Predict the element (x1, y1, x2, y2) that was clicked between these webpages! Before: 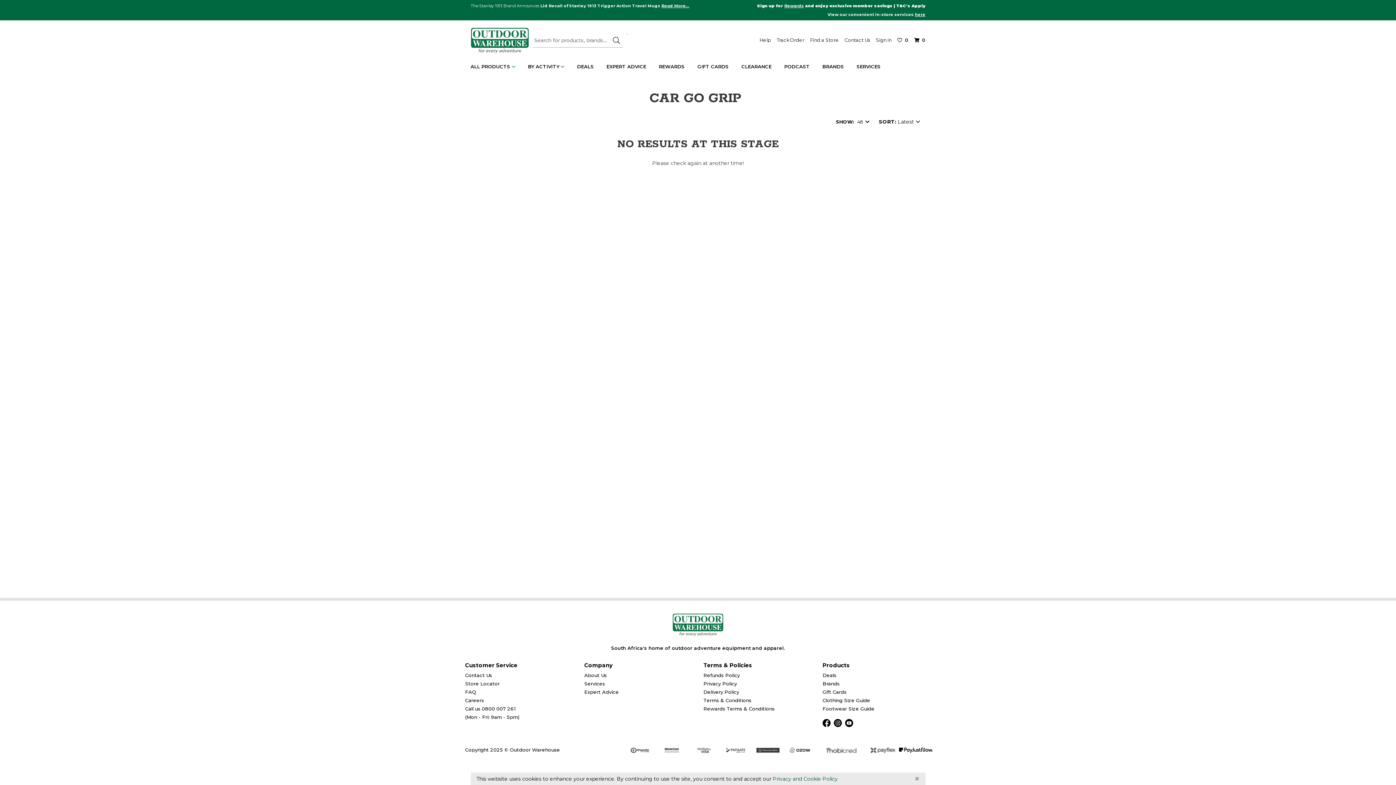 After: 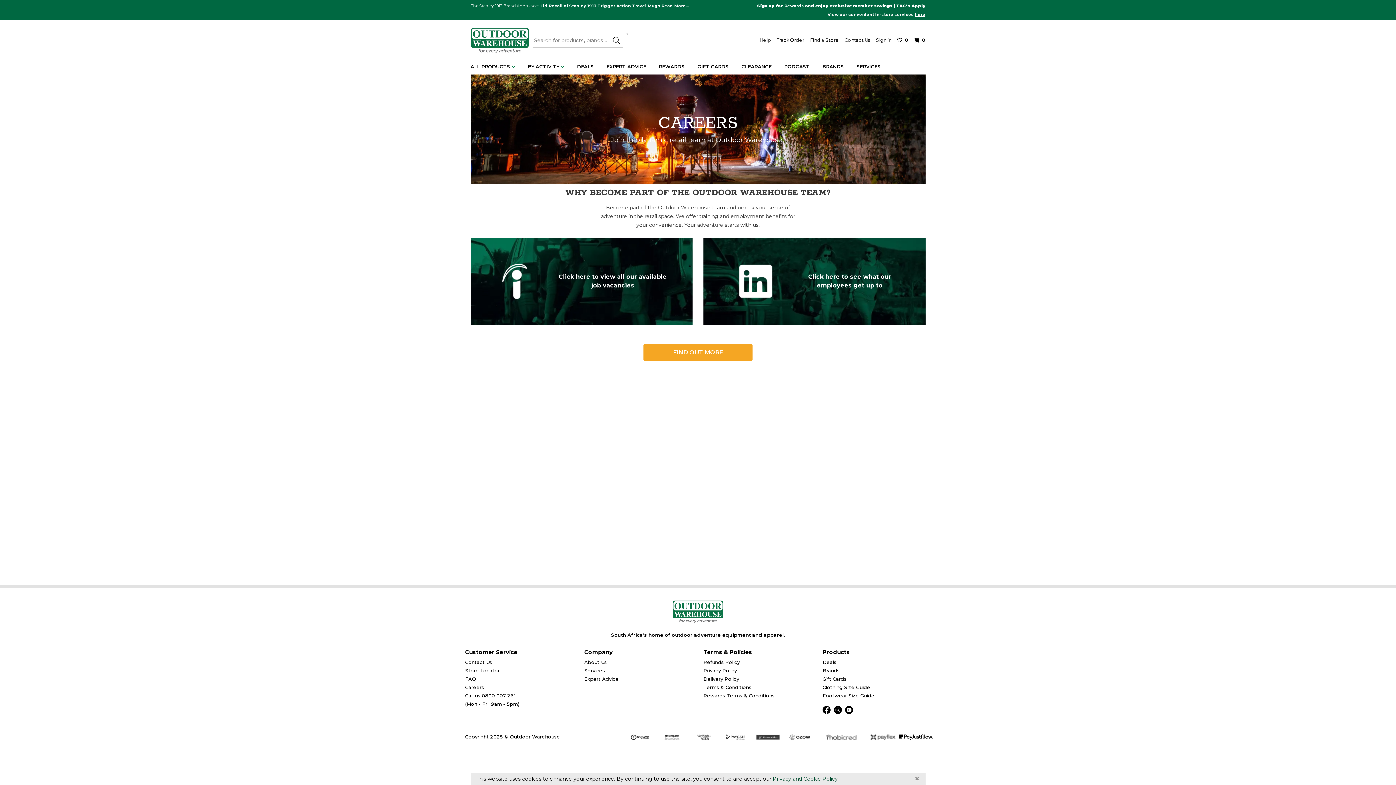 Action: label: Careers bbox: (465, 696, 484, 705)